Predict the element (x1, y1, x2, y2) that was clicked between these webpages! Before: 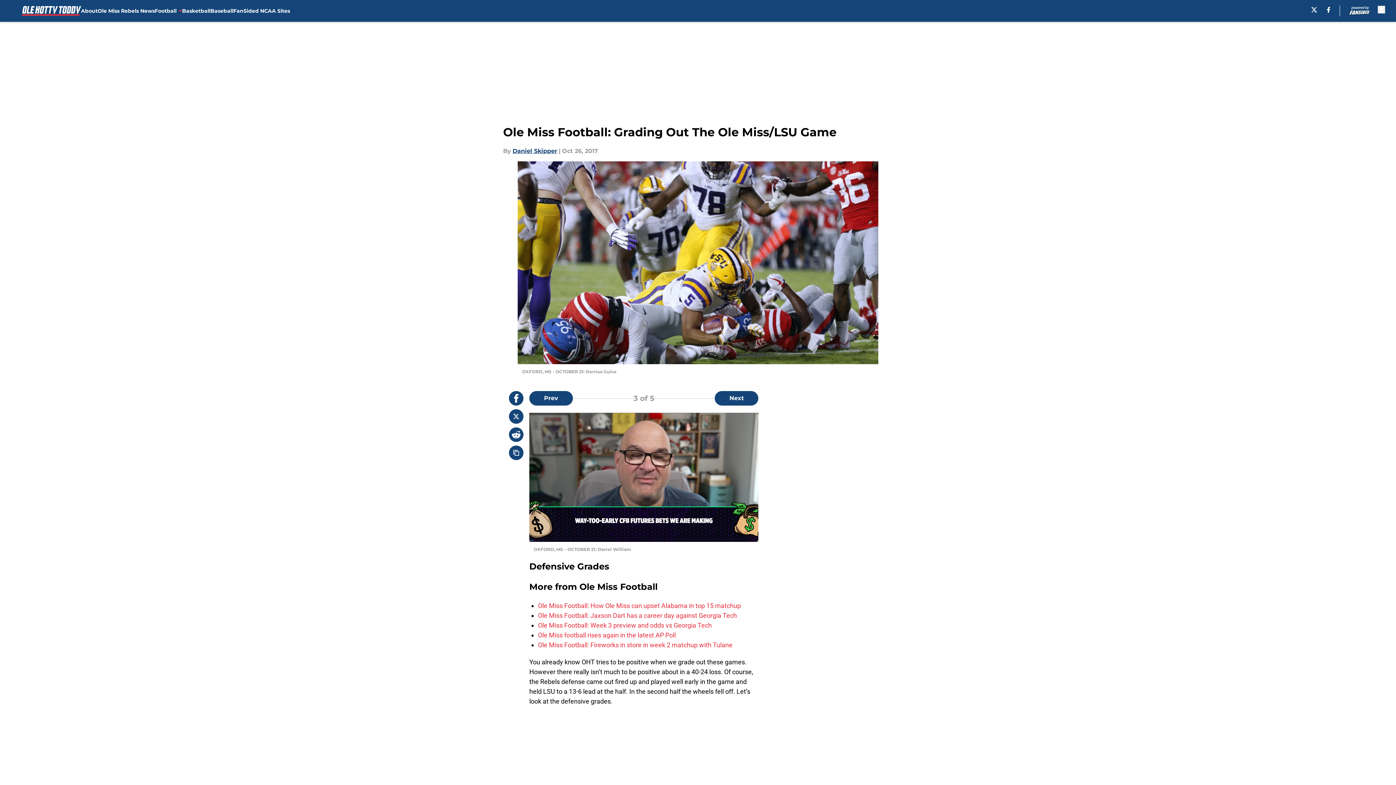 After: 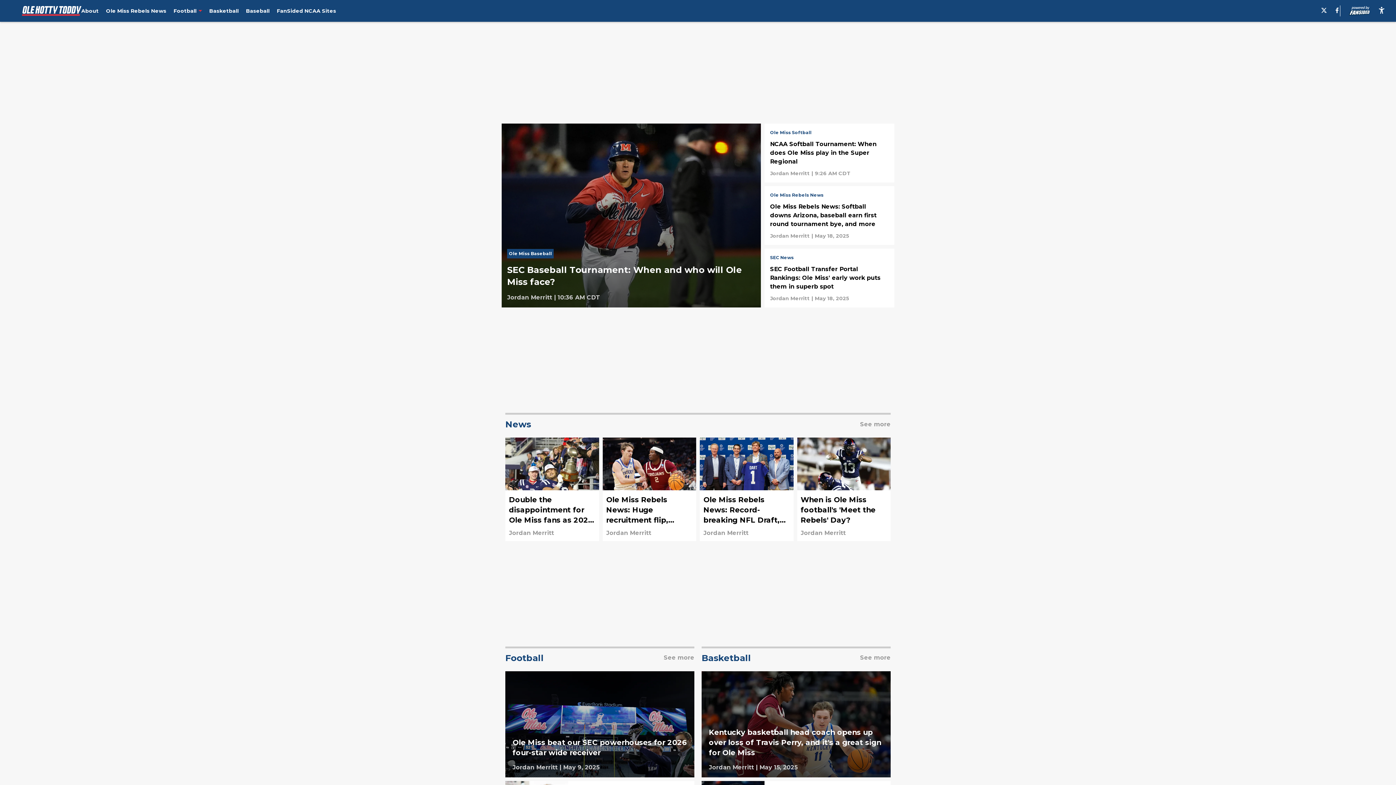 Action: bbox: (21, 5, 81, 16)